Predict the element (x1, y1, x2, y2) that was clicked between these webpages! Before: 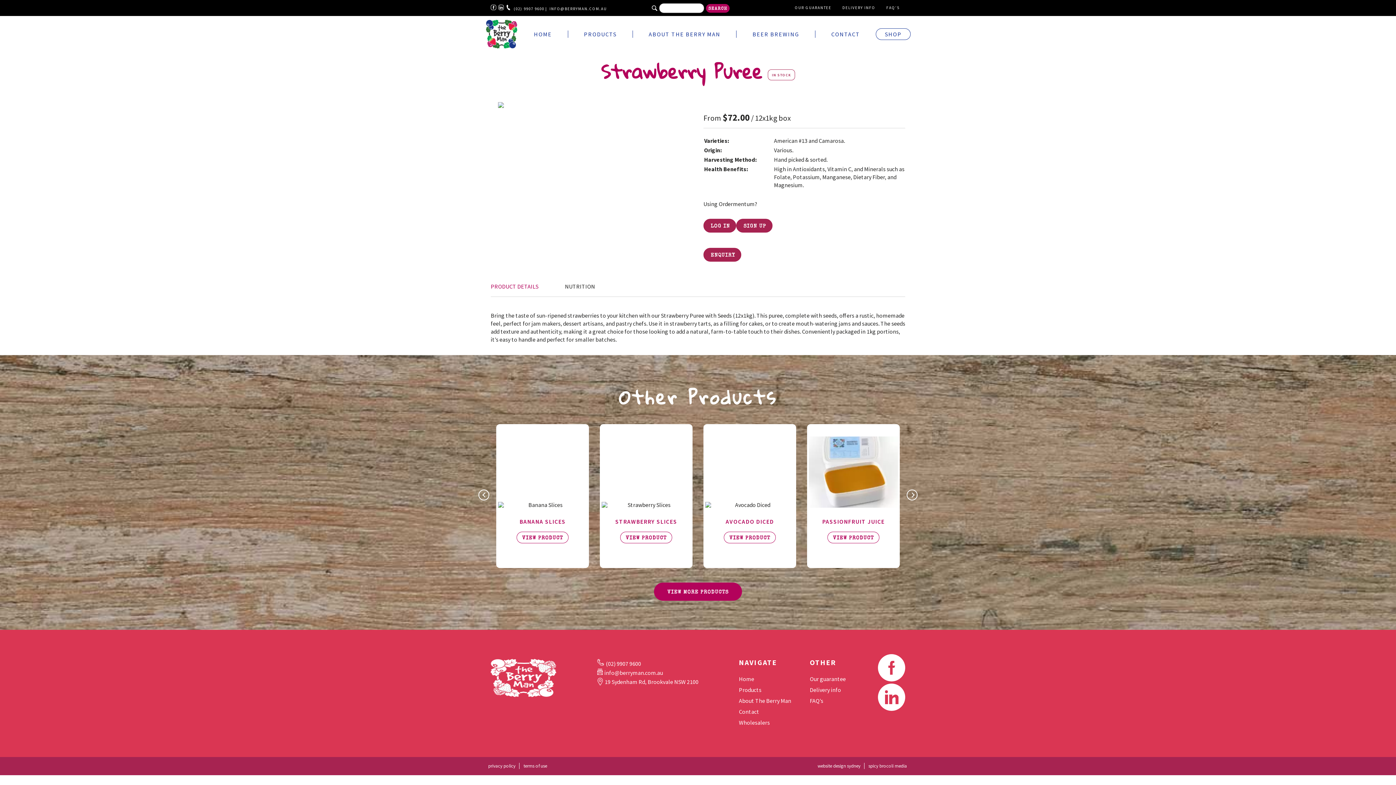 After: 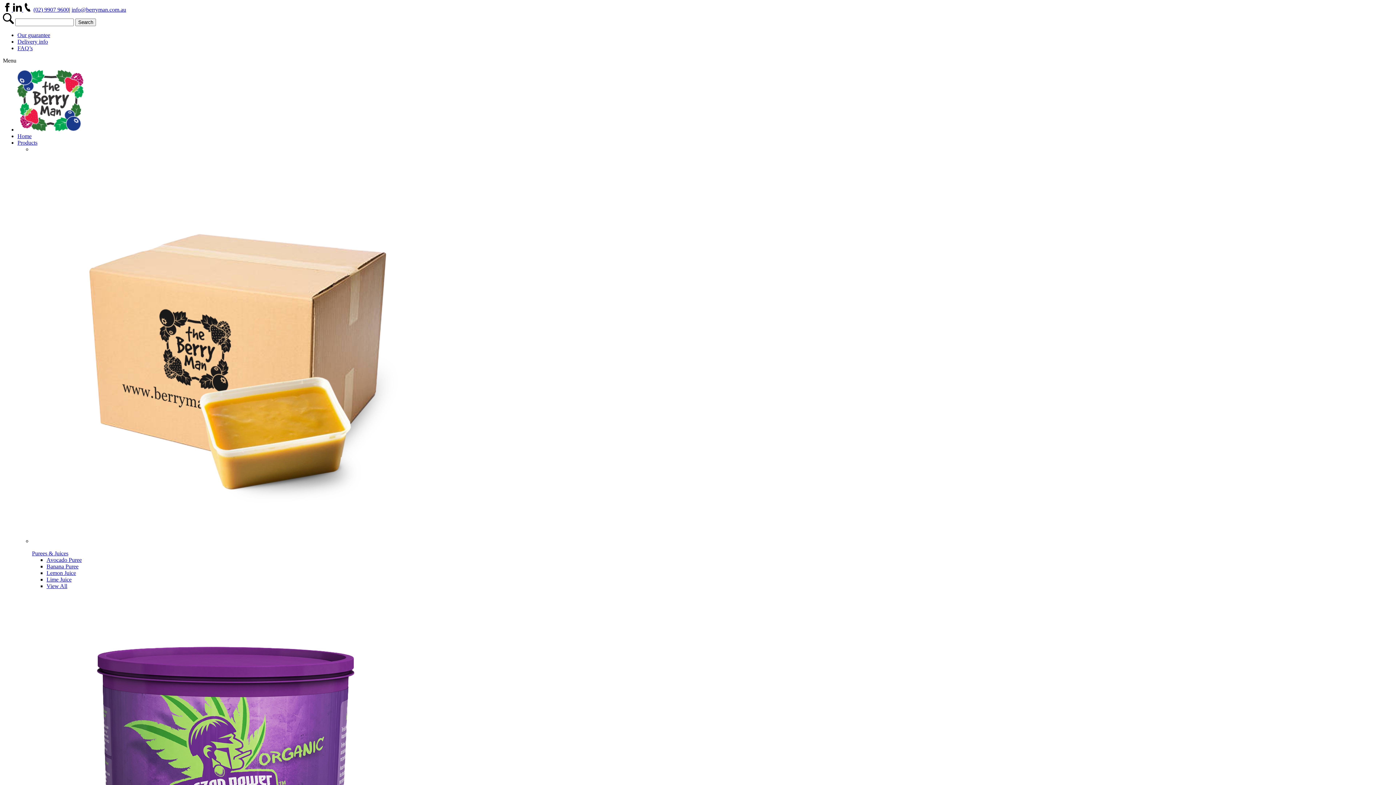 Action: label: privacy policy bbox: (485, 763, 519, 769)